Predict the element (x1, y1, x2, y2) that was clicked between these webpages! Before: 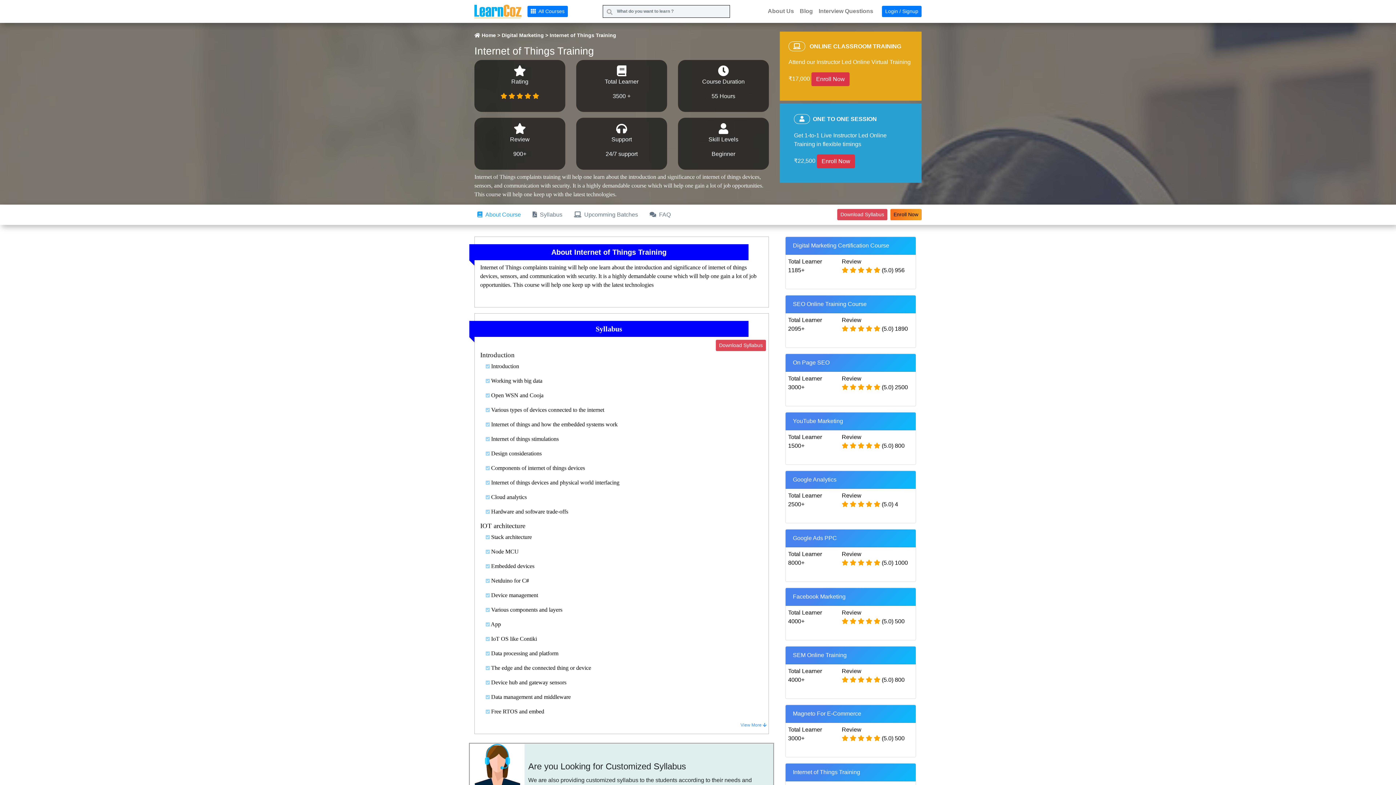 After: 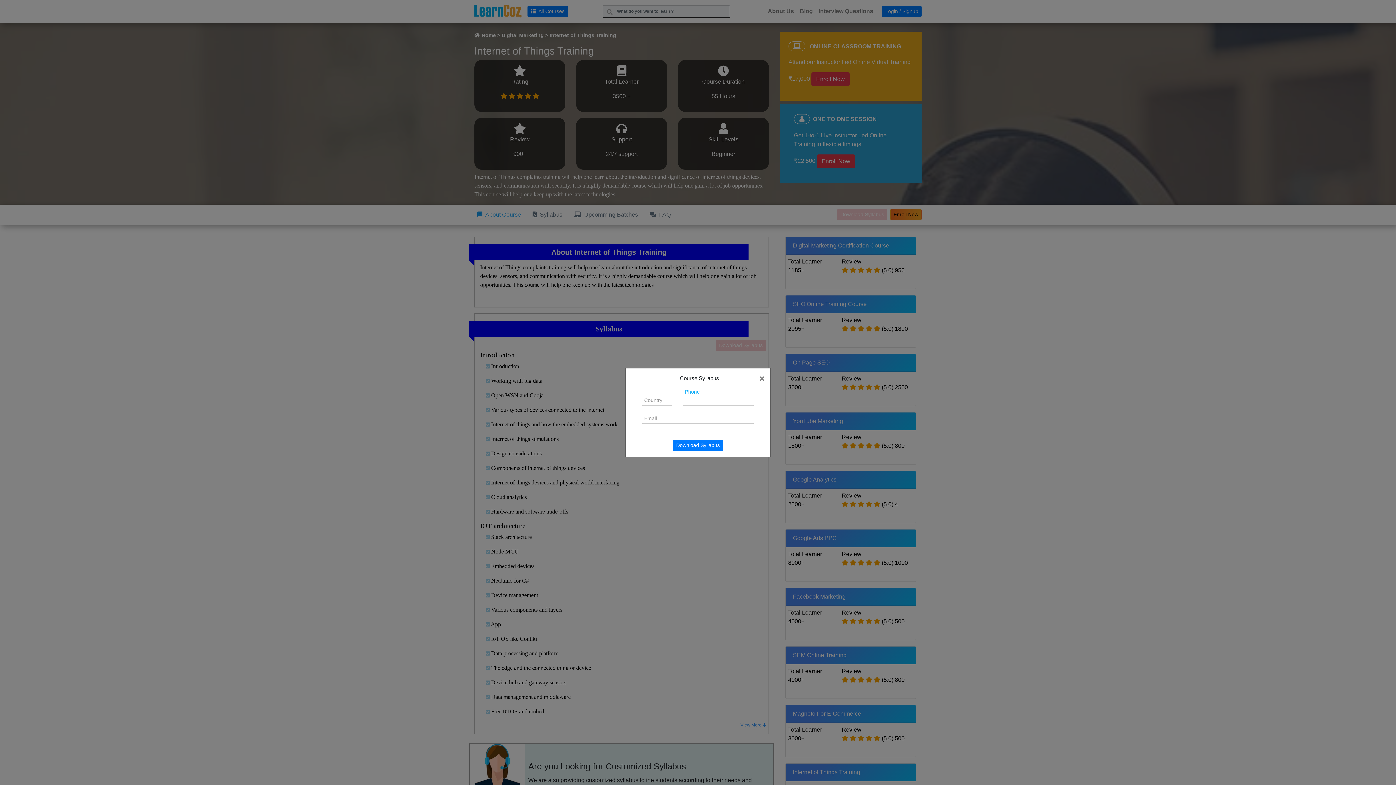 Action: label: Download Syllabus bbox: (837, 209, 887, 220)